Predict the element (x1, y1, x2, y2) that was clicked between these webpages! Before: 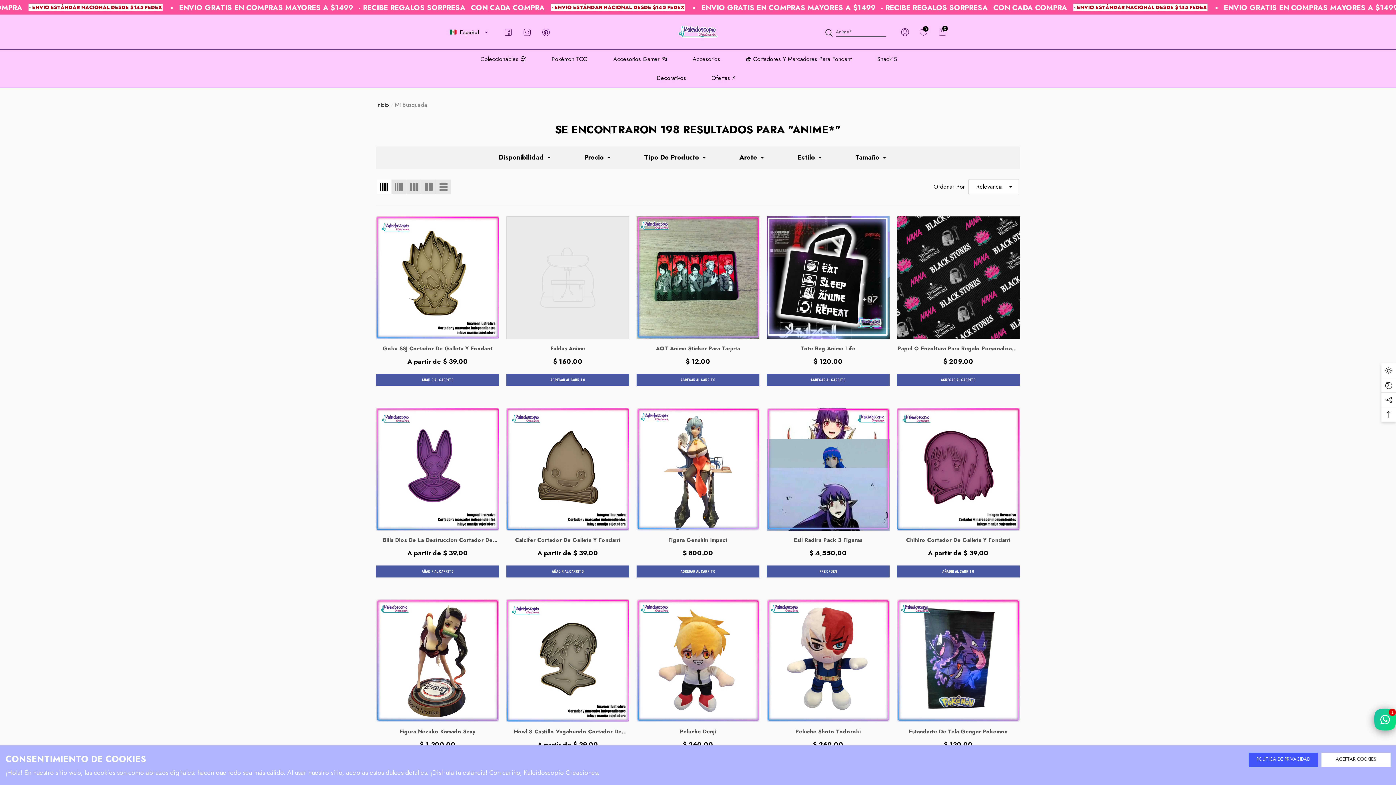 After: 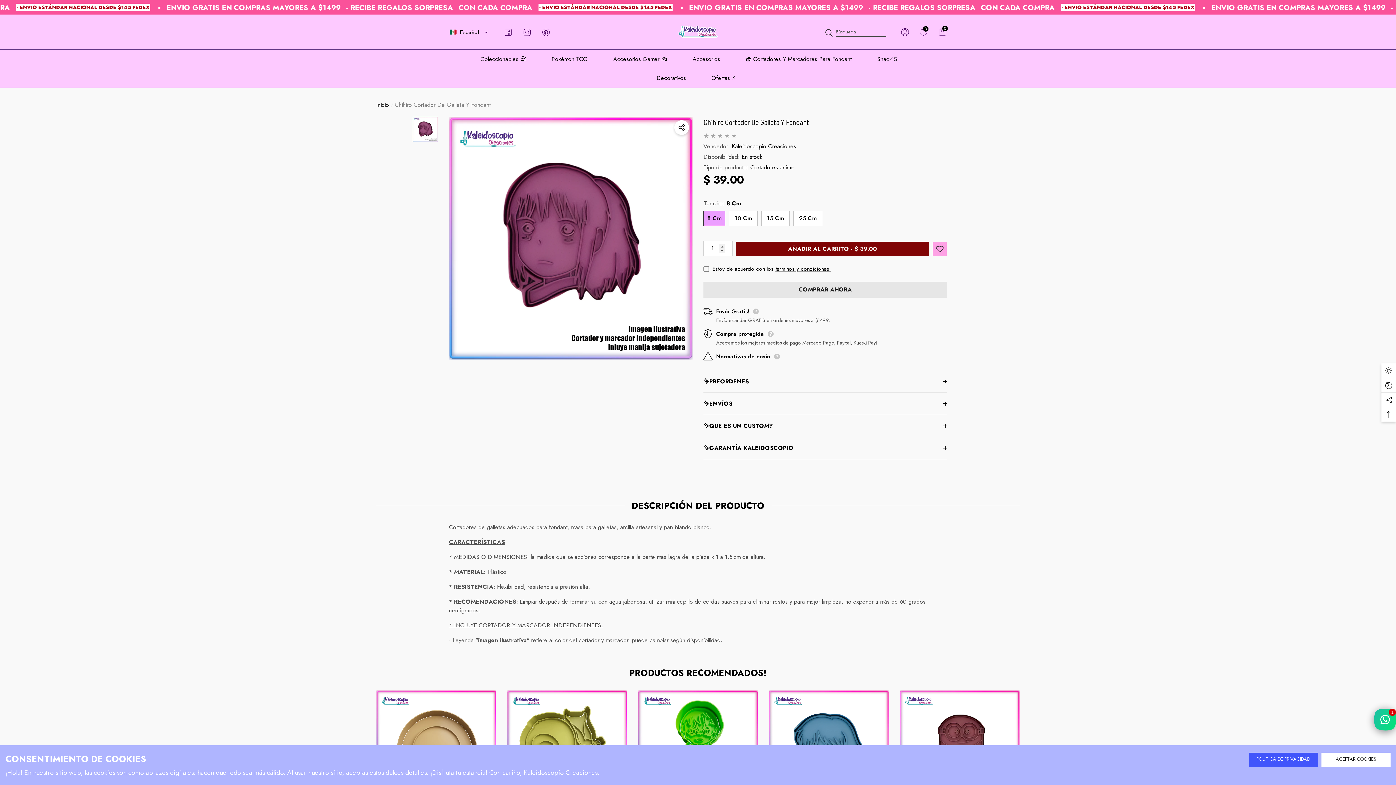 Action: bbox: (897, 408, 1020, 530)